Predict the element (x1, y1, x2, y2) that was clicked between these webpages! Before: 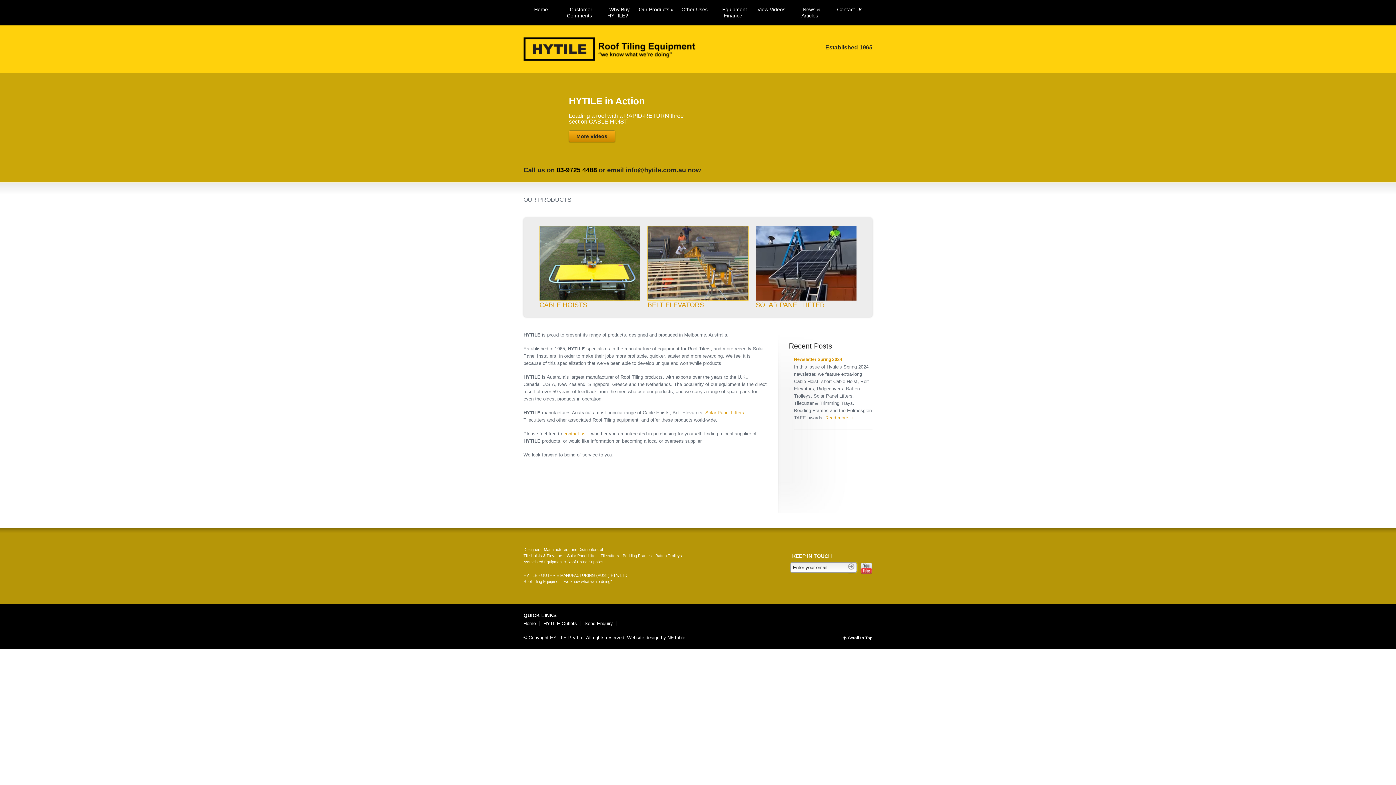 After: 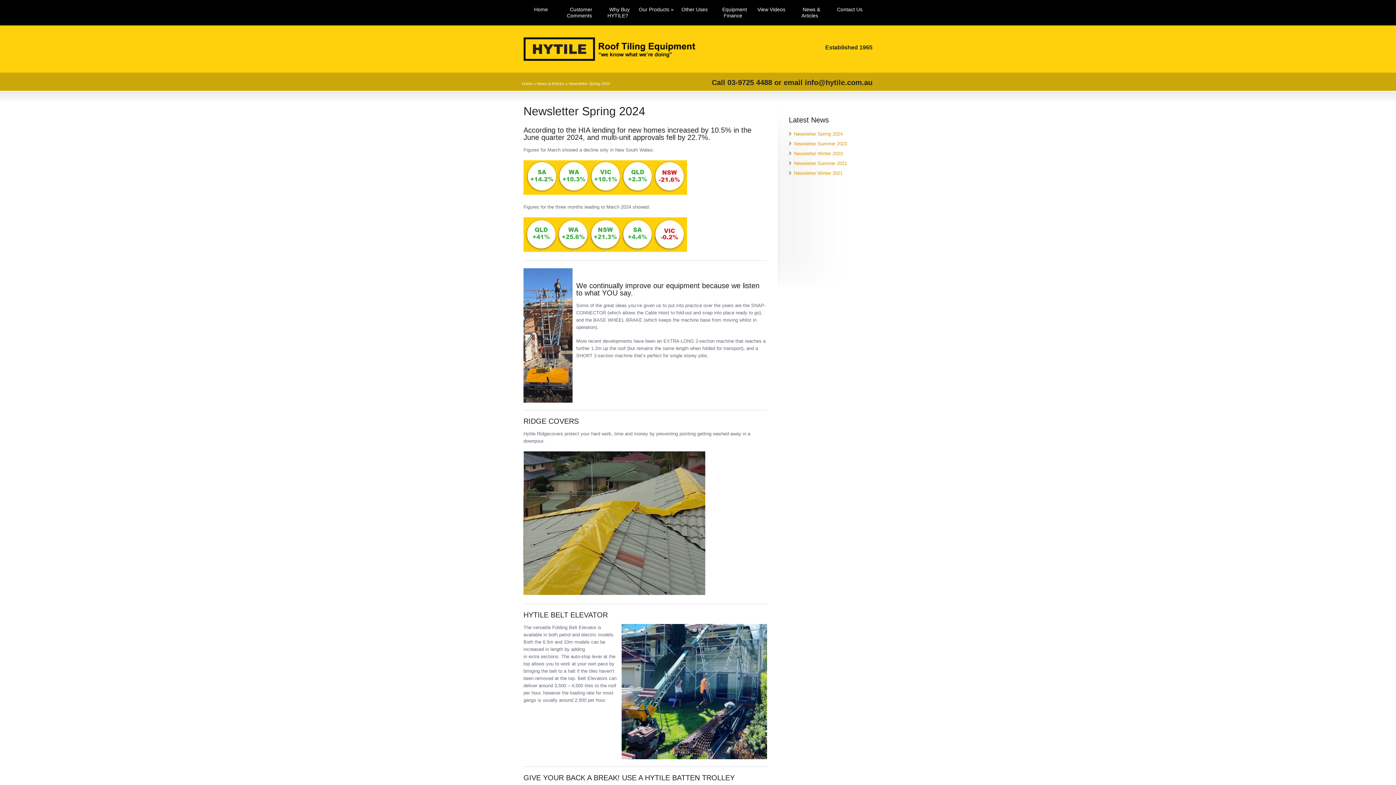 Action: bbox: (794, 357, 842, 362) label: Newsletter Spring 2024